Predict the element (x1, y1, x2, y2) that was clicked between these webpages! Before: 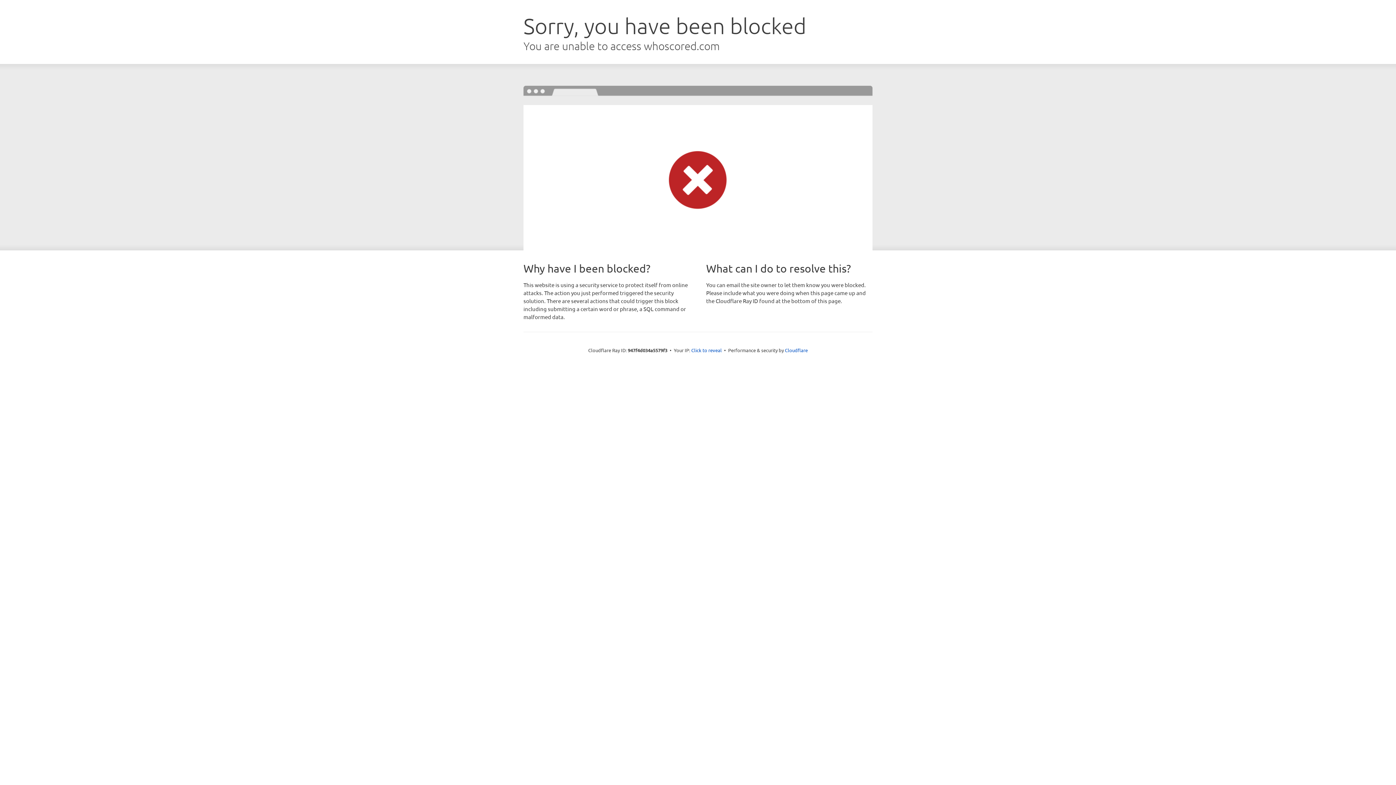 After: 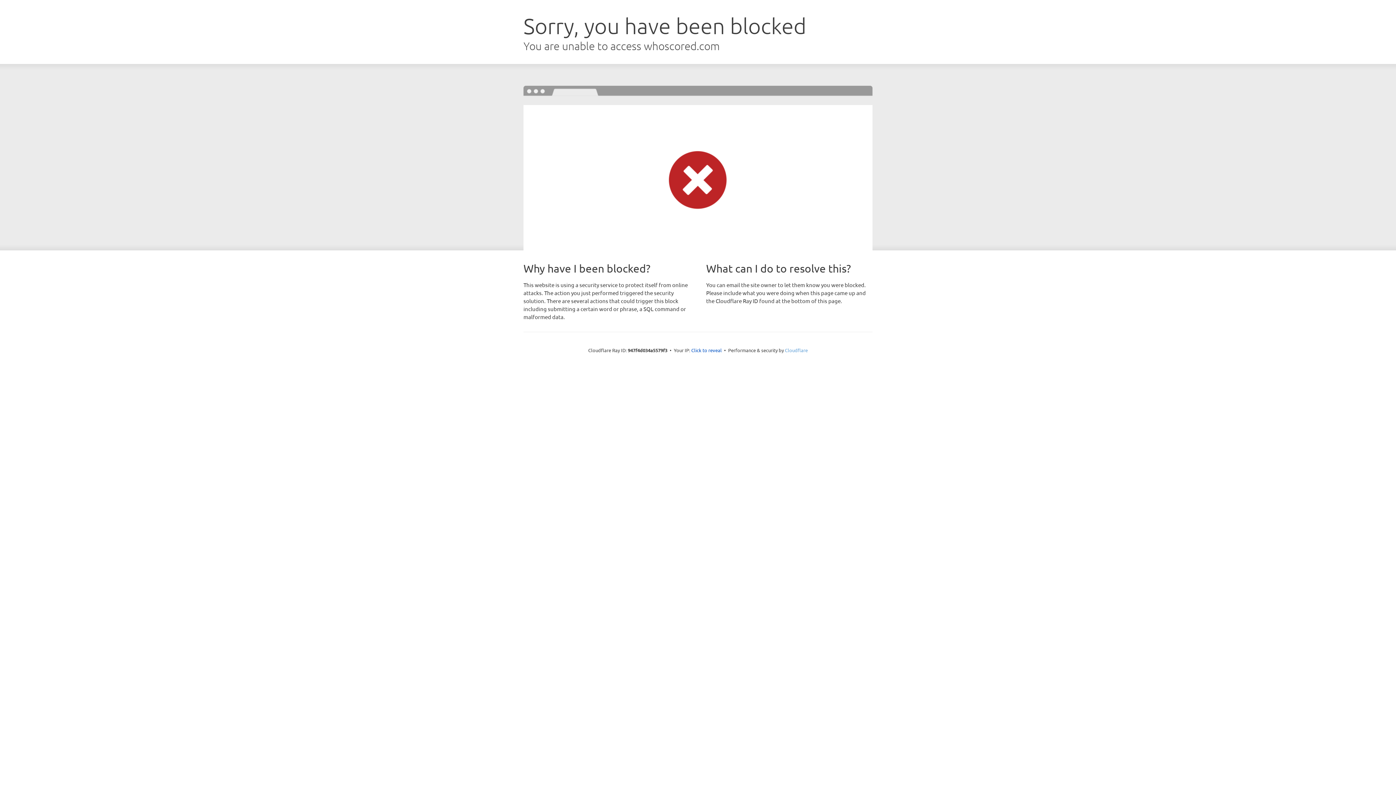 Action: bbox: (785, 347, 808, 353) label: Cloudflare